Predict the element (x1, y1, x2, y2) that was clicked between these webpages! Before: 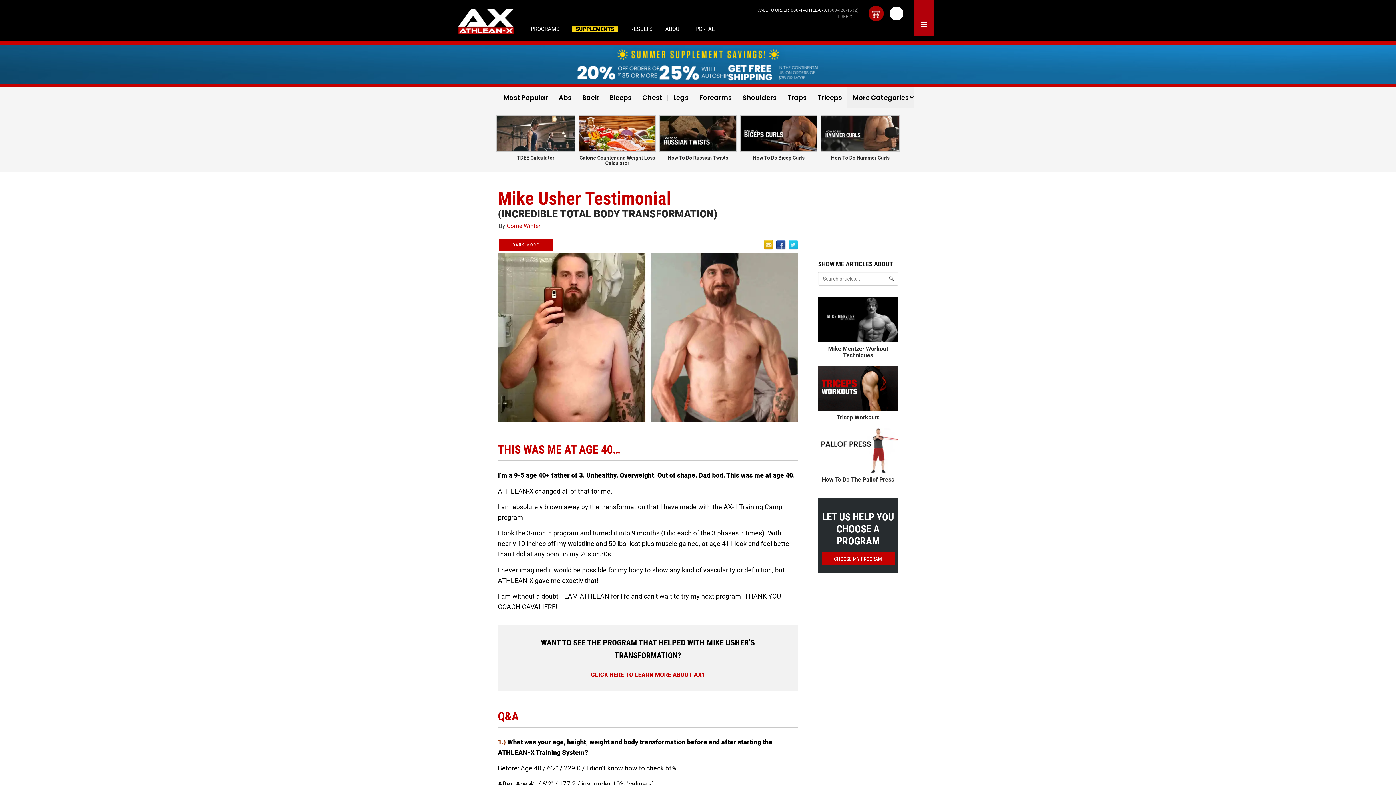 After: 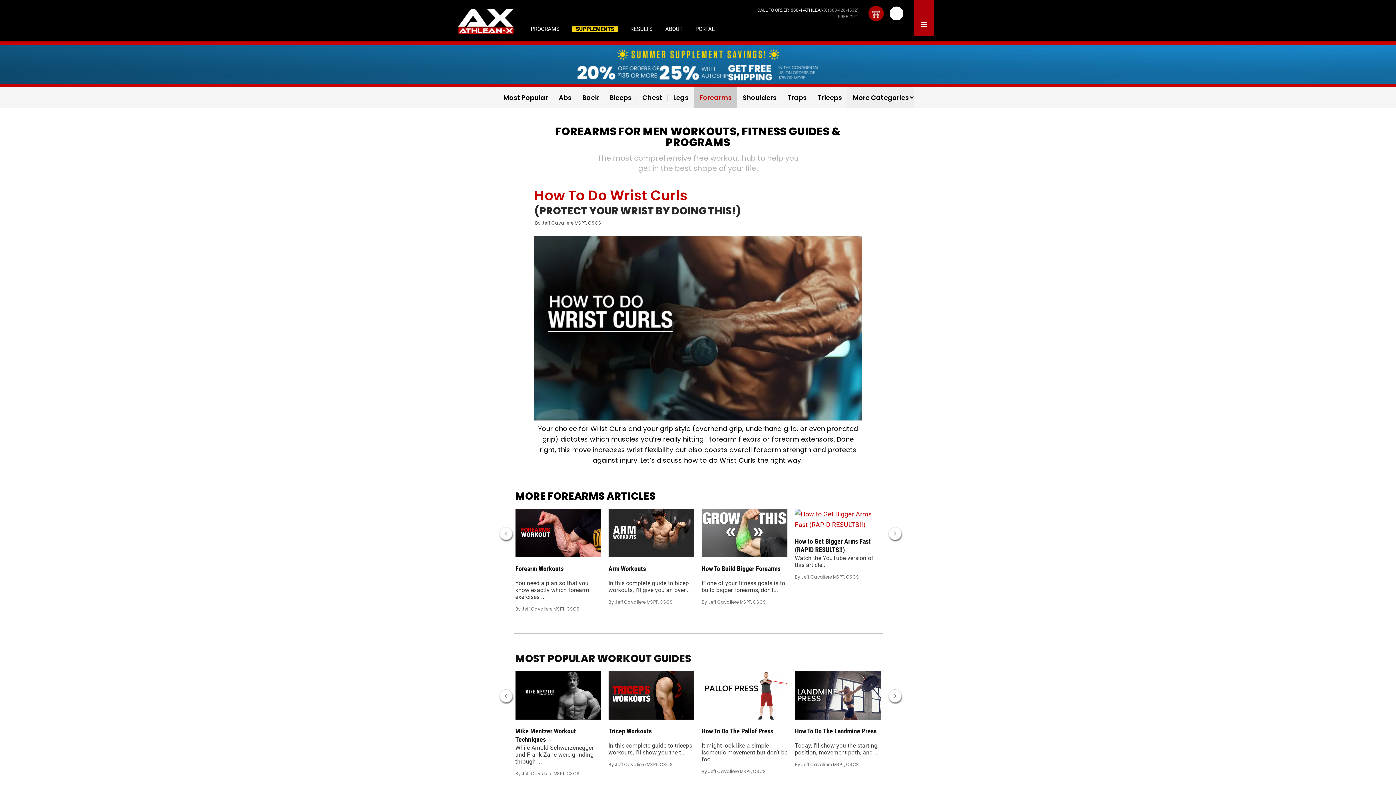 Action: bbox: (694, 87, 737, 108) label: Forearms